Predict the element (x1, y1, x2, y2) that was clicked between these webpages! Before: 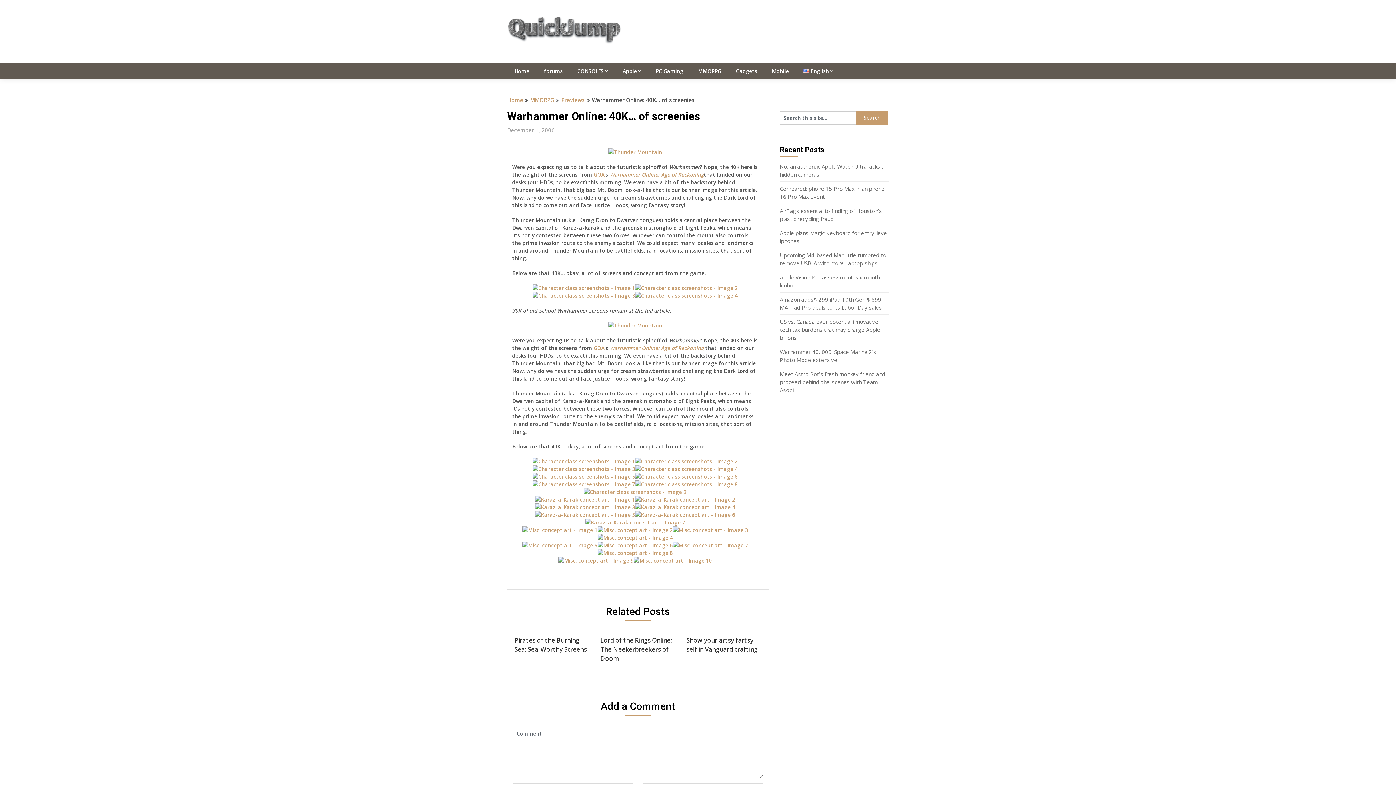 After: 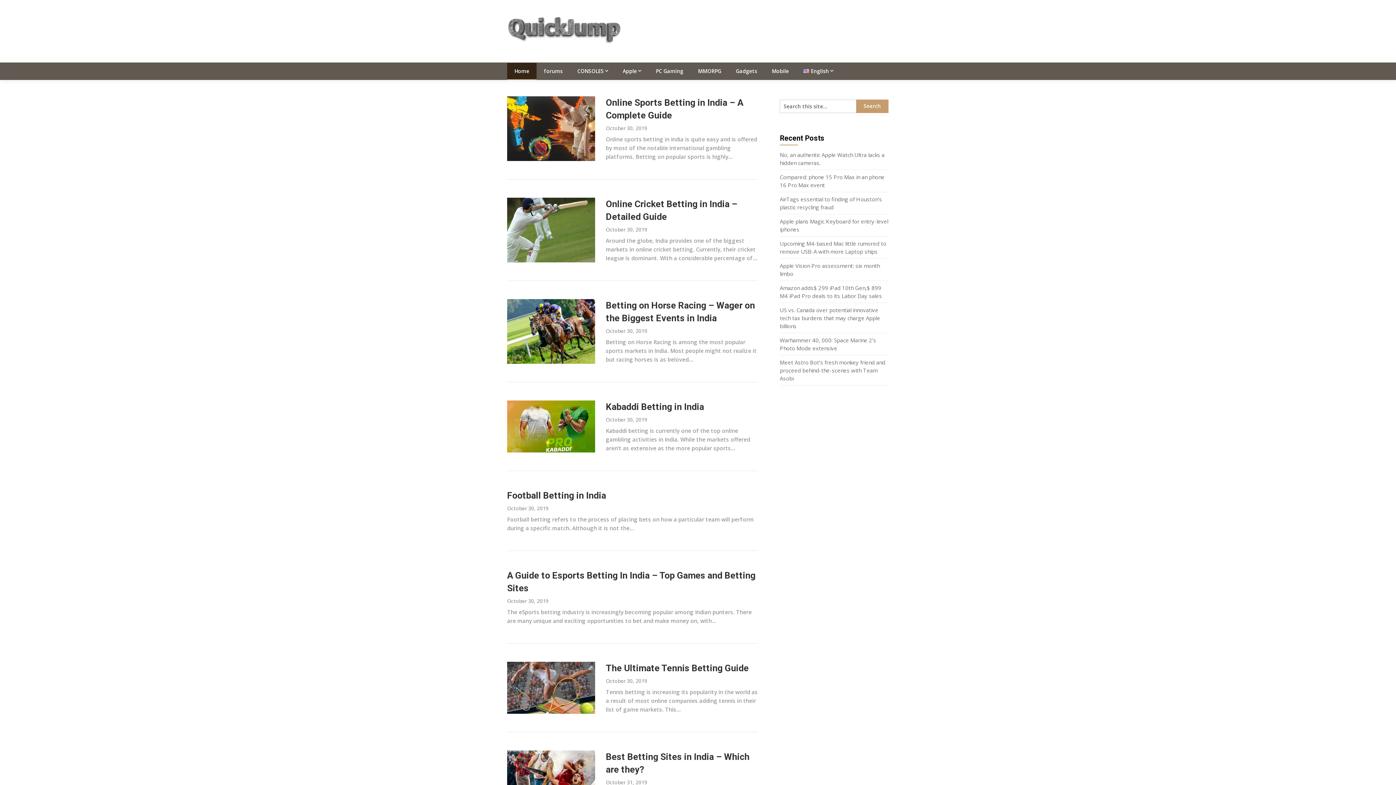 Action: bbox: (507, 62, 536, 79) label: Home